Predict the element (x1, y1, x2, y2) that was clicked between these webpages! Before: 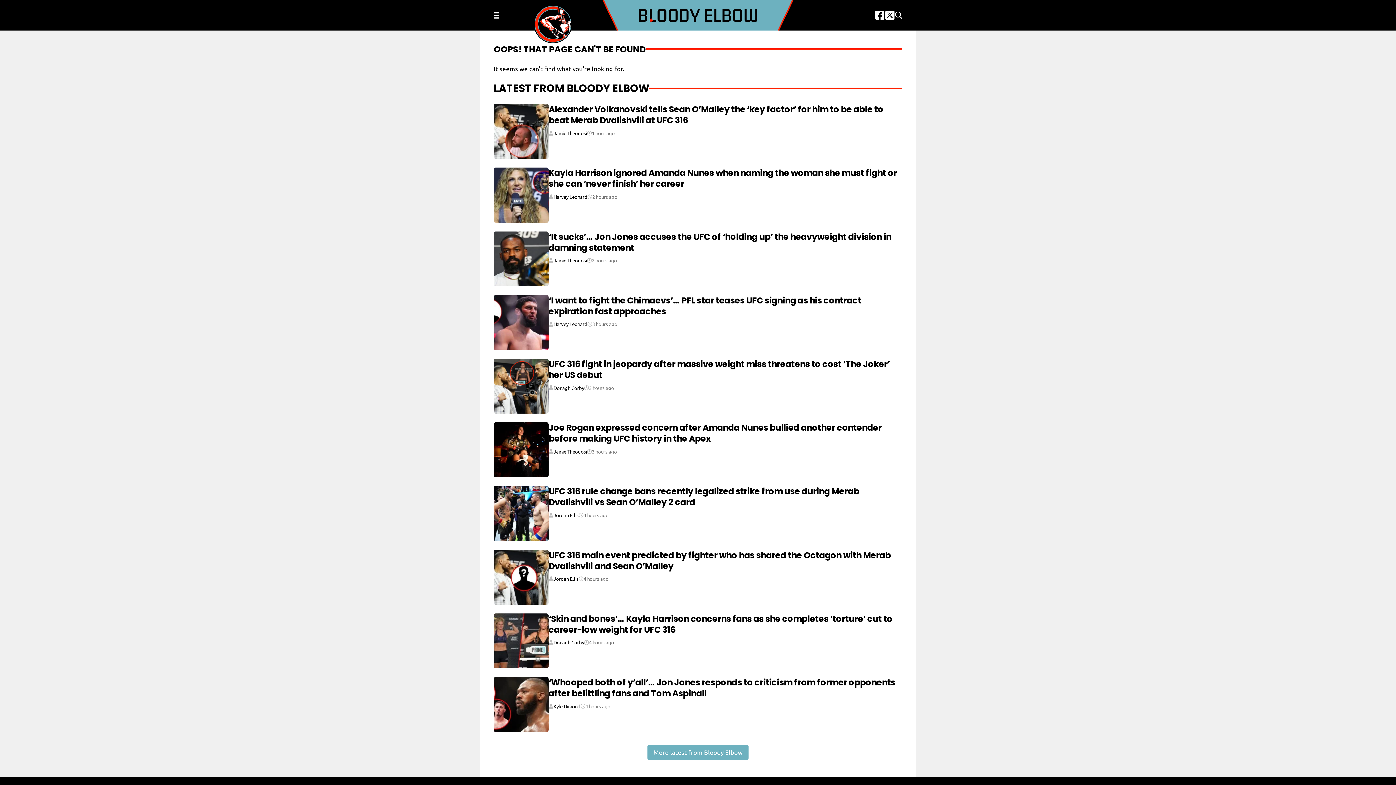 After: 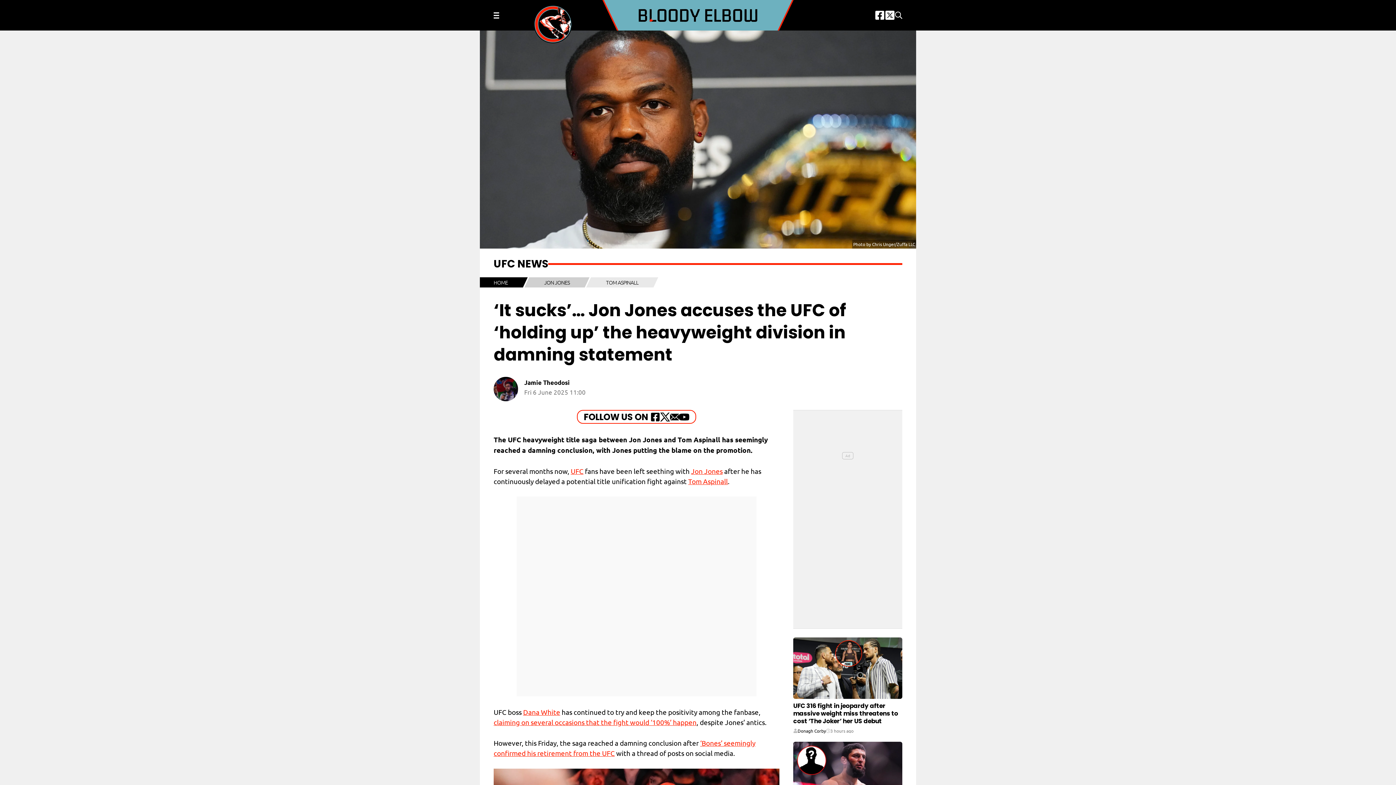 Action: bbox: (548, 230, 891, 253) label: ‘It sucks’… Jon Jones accuses the UFC of ‘holding up’ the heavyweight division in damning statement